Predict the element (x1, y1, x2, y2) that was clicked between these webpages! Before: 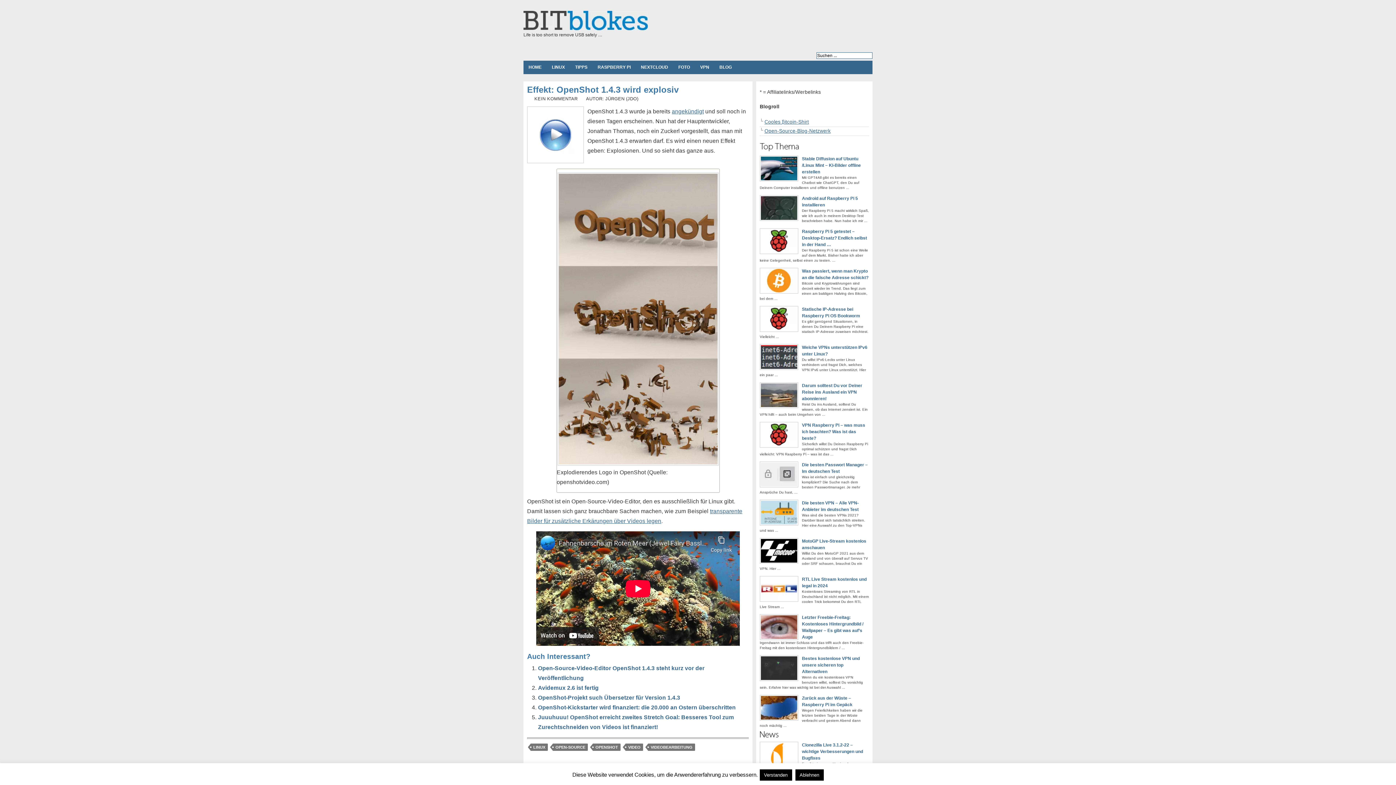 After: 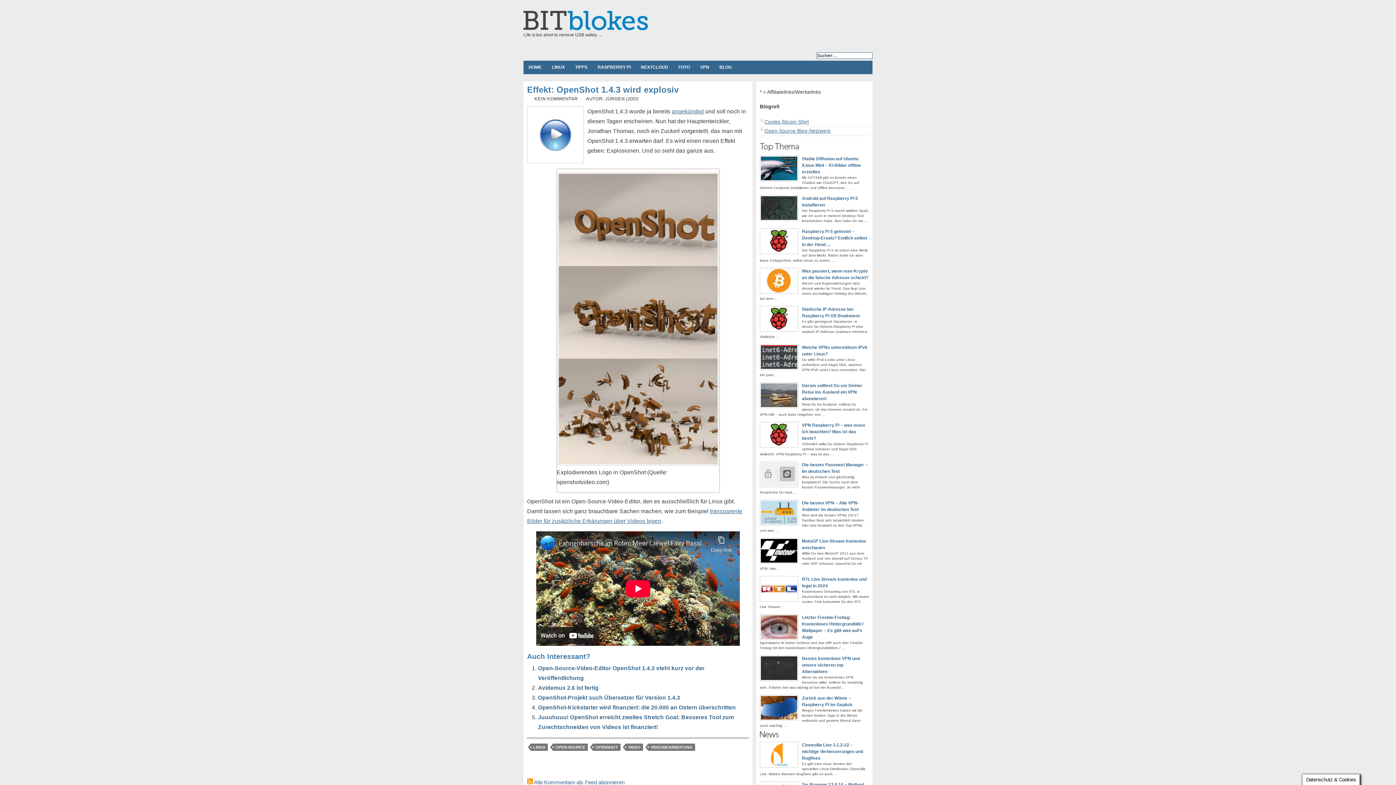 Action: label: Verstanden bbox: (759, 769, 792, 781)